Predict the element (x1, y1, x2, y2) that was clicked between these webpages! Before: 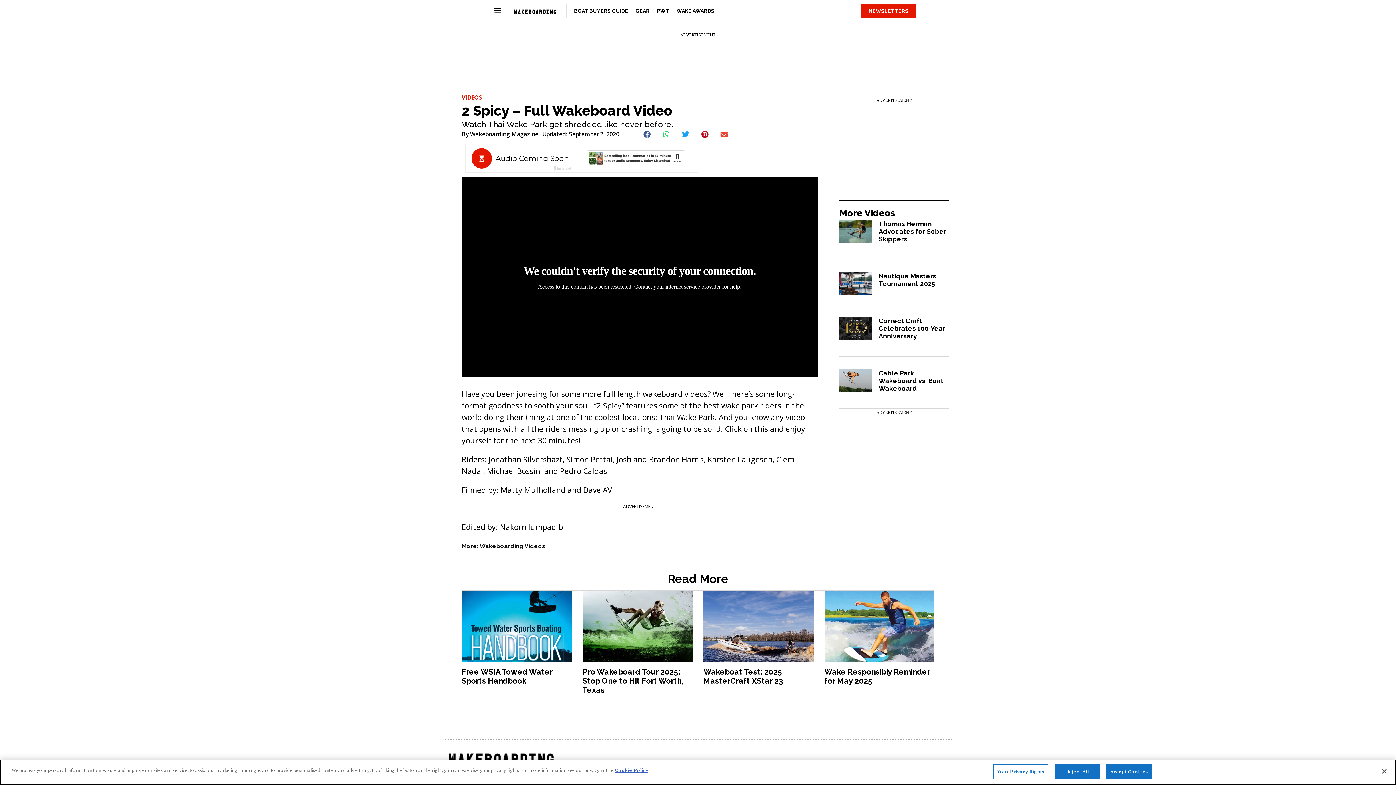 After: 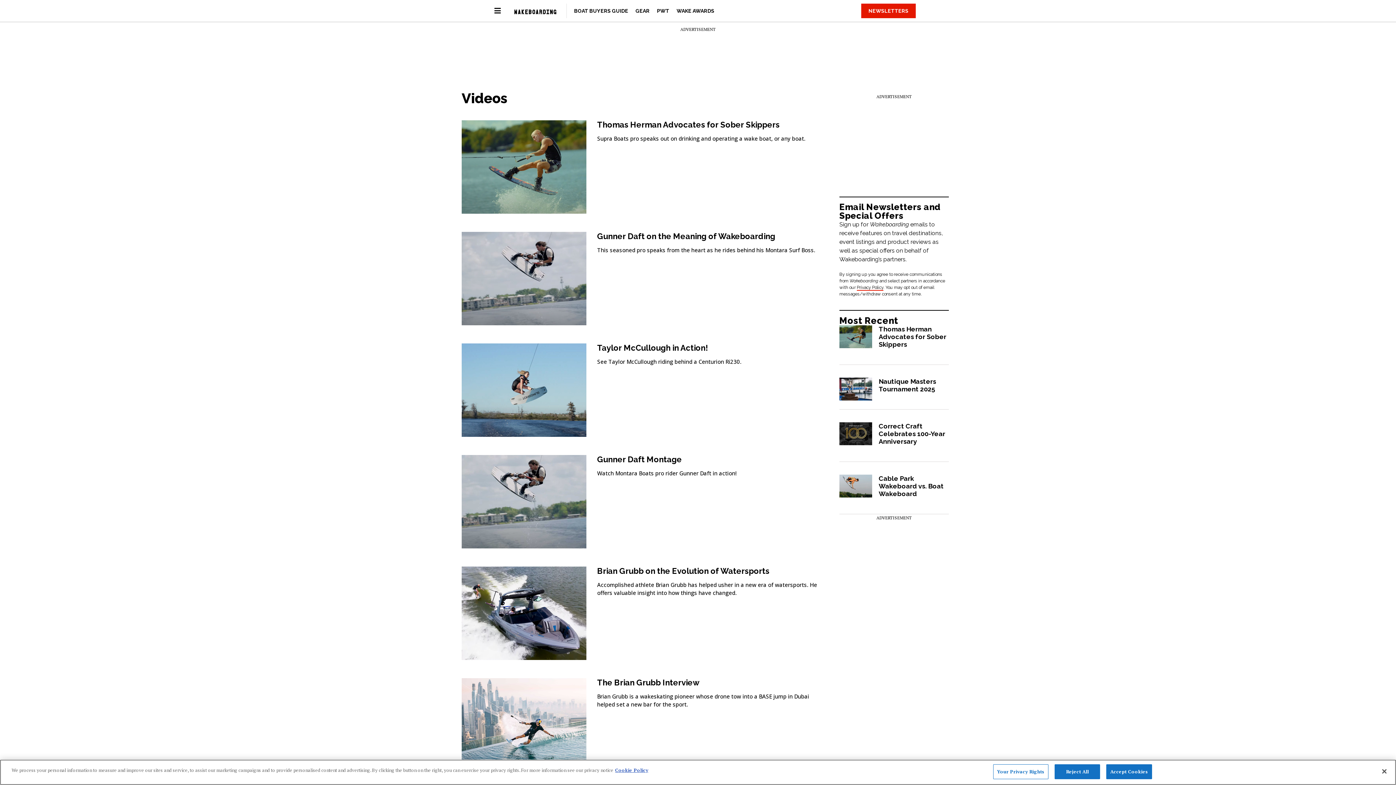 Action: bbox: (461, 93, 482, 101) label: VIDEOS